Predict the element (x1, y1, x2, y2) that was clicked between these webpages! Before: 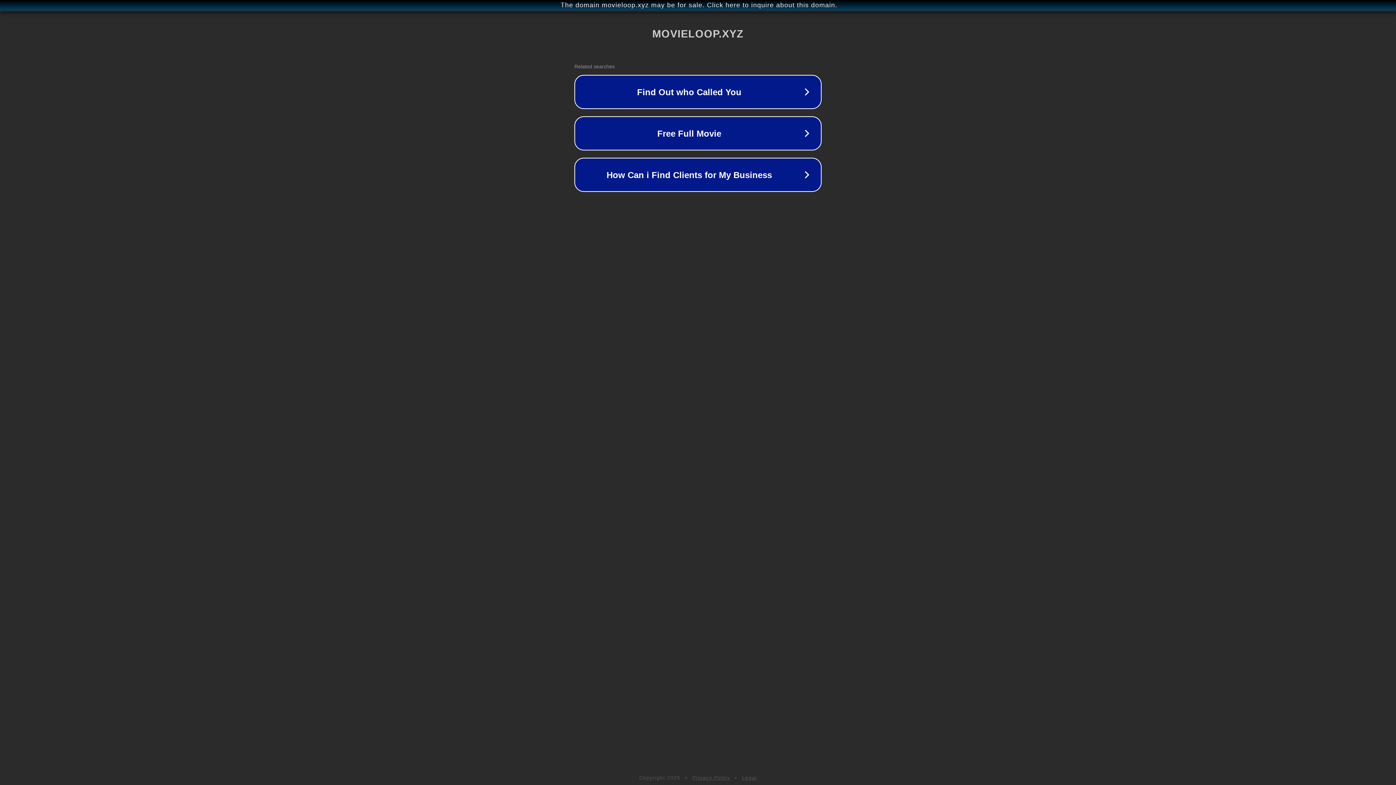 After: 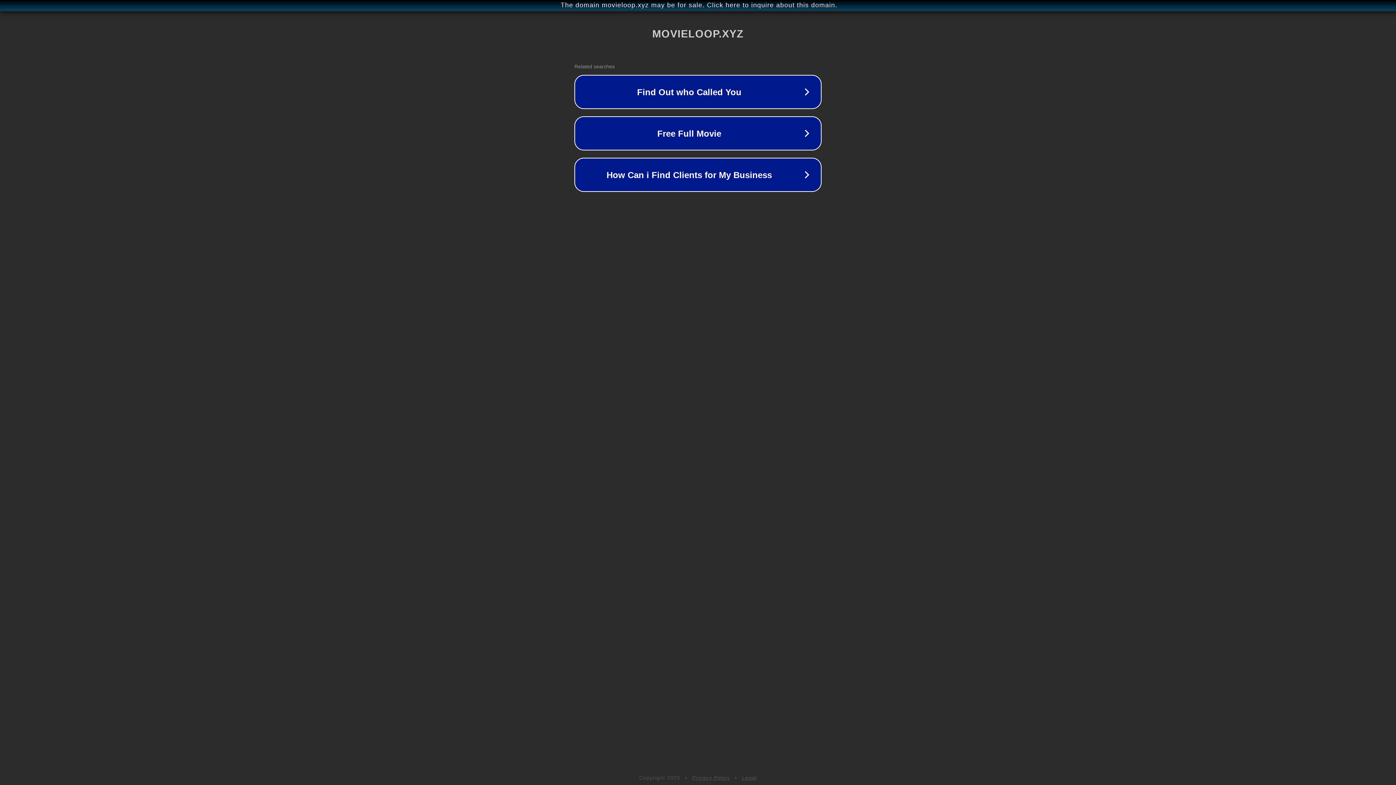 Action: label: Legal bbox: (742, 775, 757, 781)